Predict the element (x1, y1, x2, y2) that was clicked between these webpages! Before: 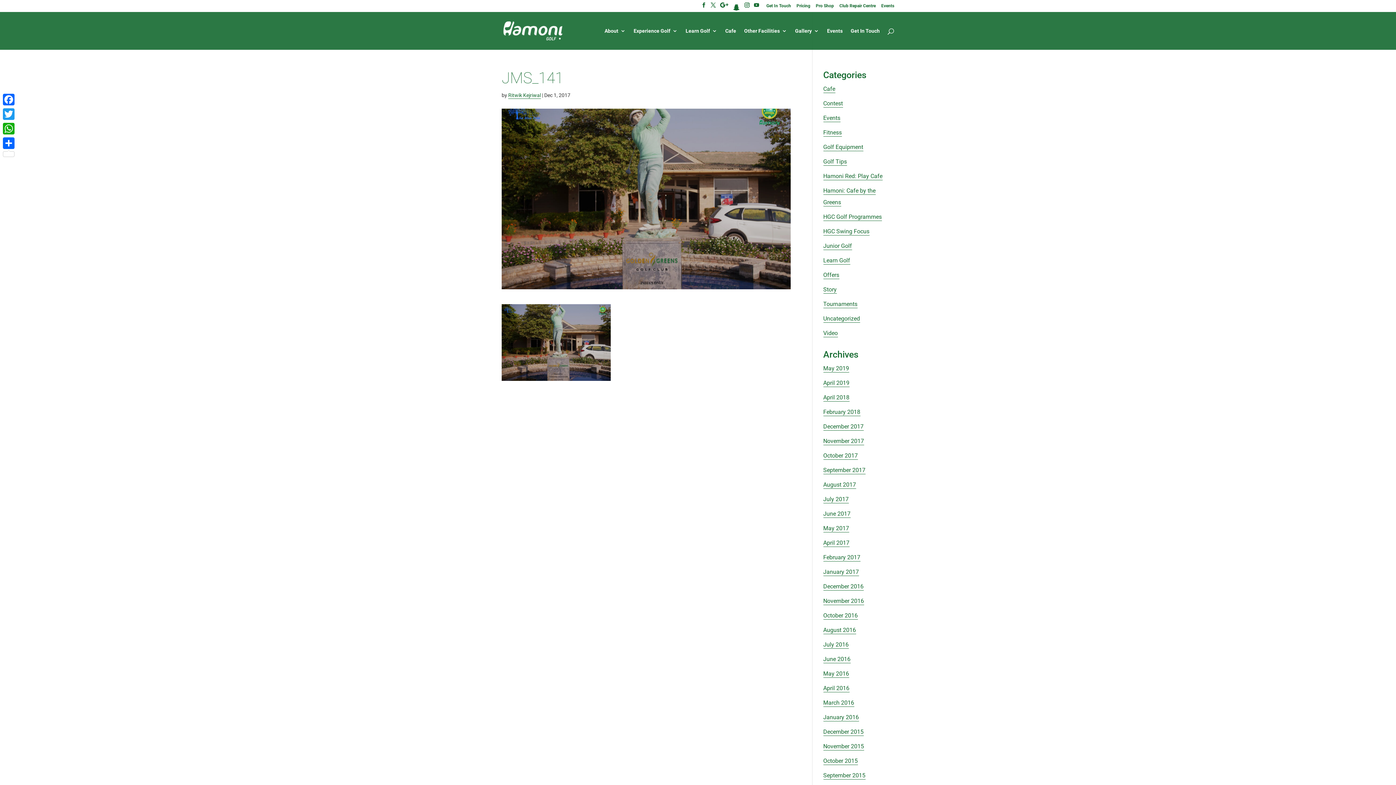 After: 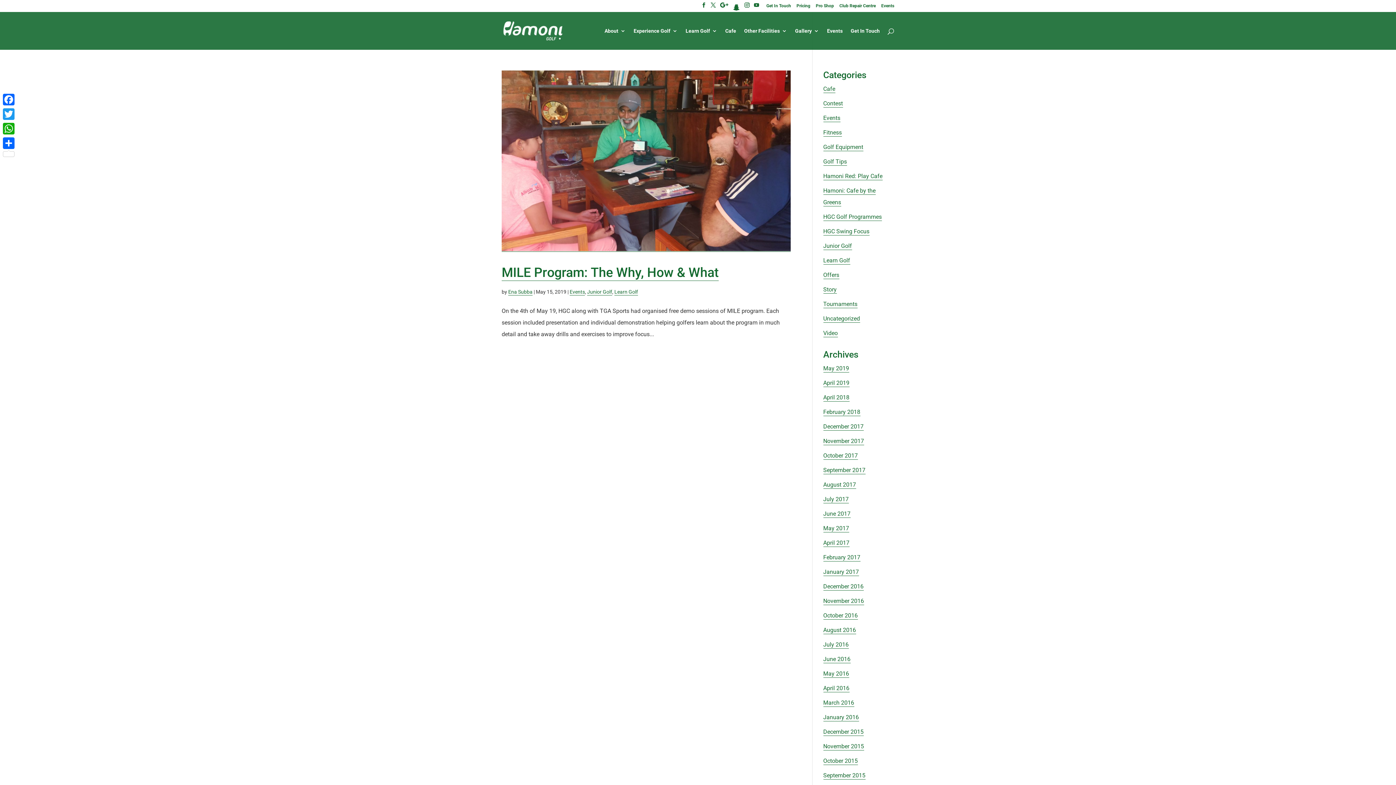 Action: bbox: (823, 365, 849, 372) label: May 2019